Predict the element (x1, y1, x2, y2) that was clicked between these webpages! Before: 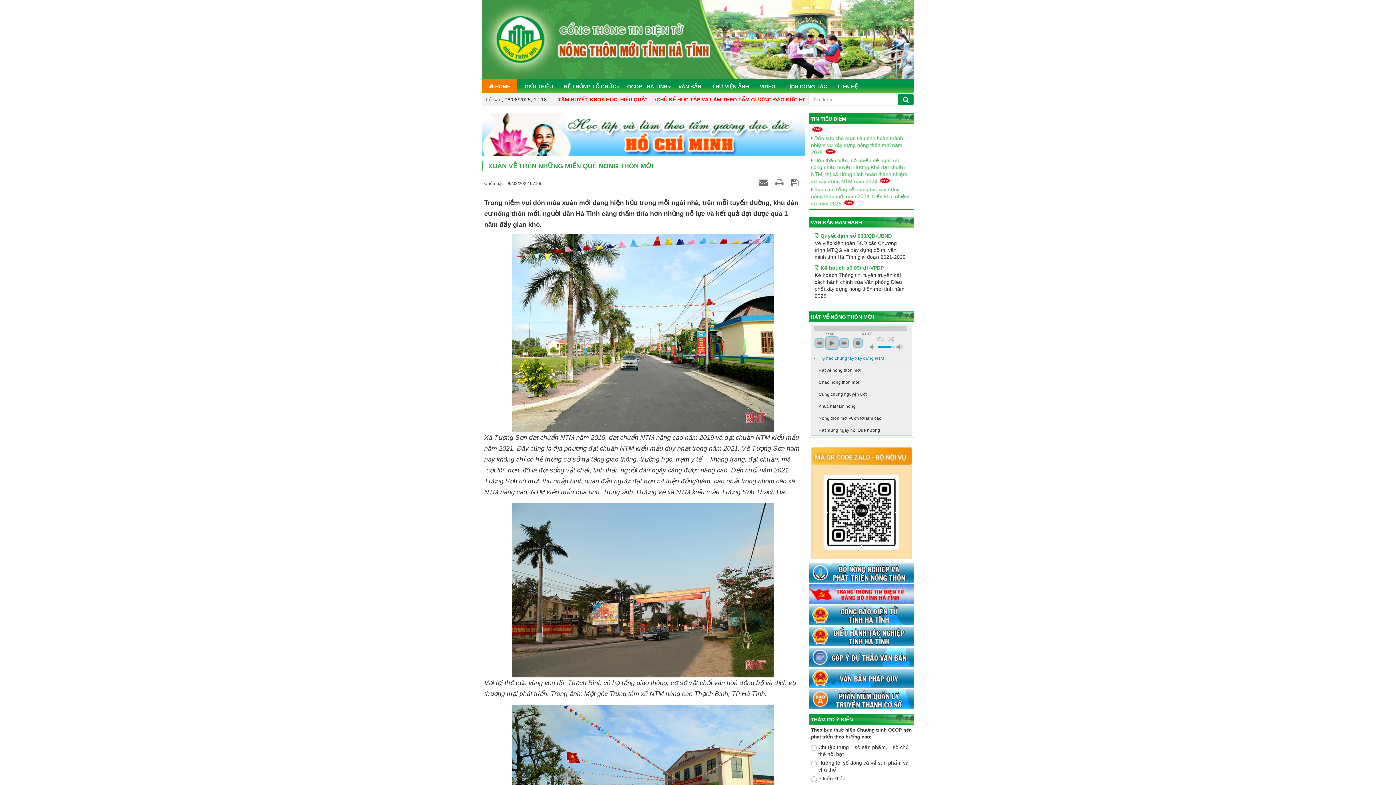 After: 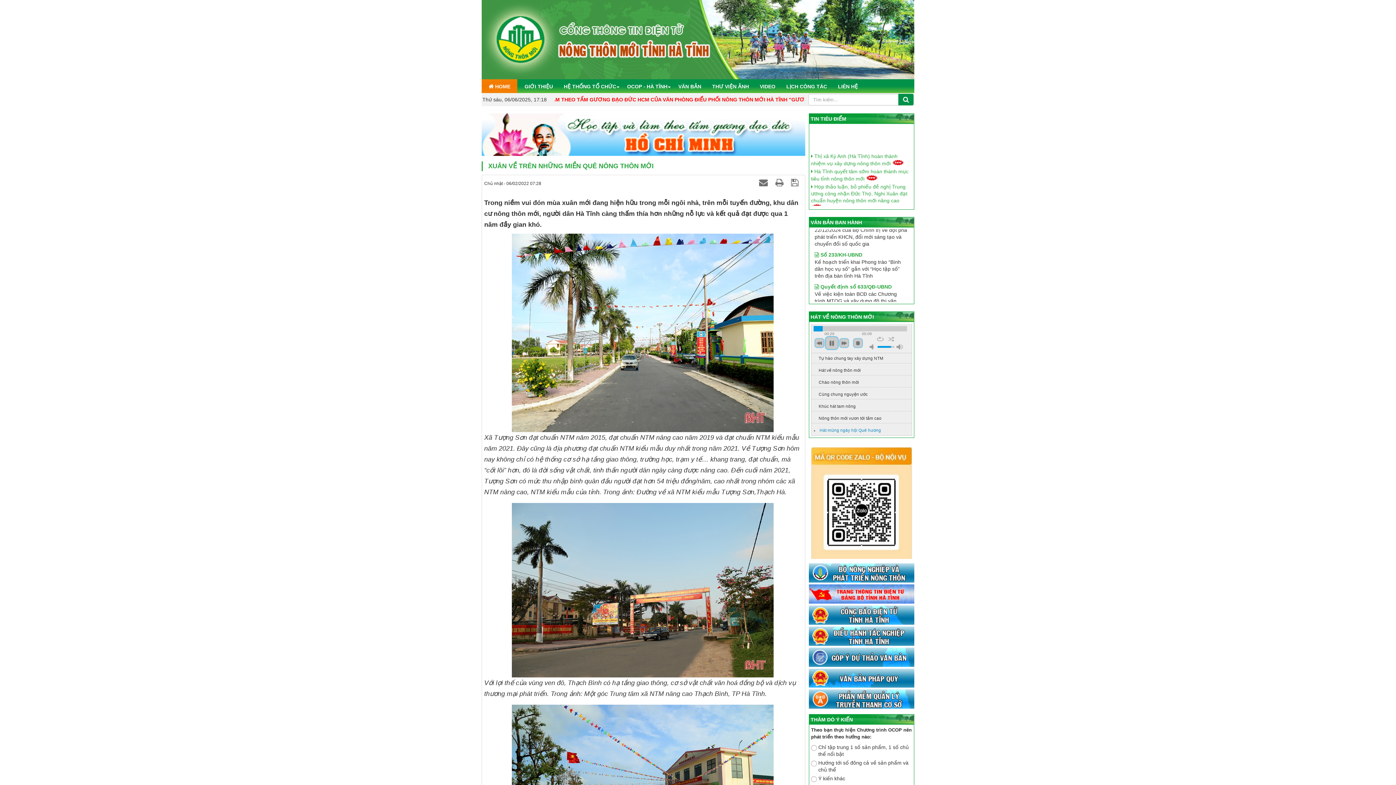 Action: label: Hát mừng ngày hội Quê hương bbox: (818, 428, 880, 432)